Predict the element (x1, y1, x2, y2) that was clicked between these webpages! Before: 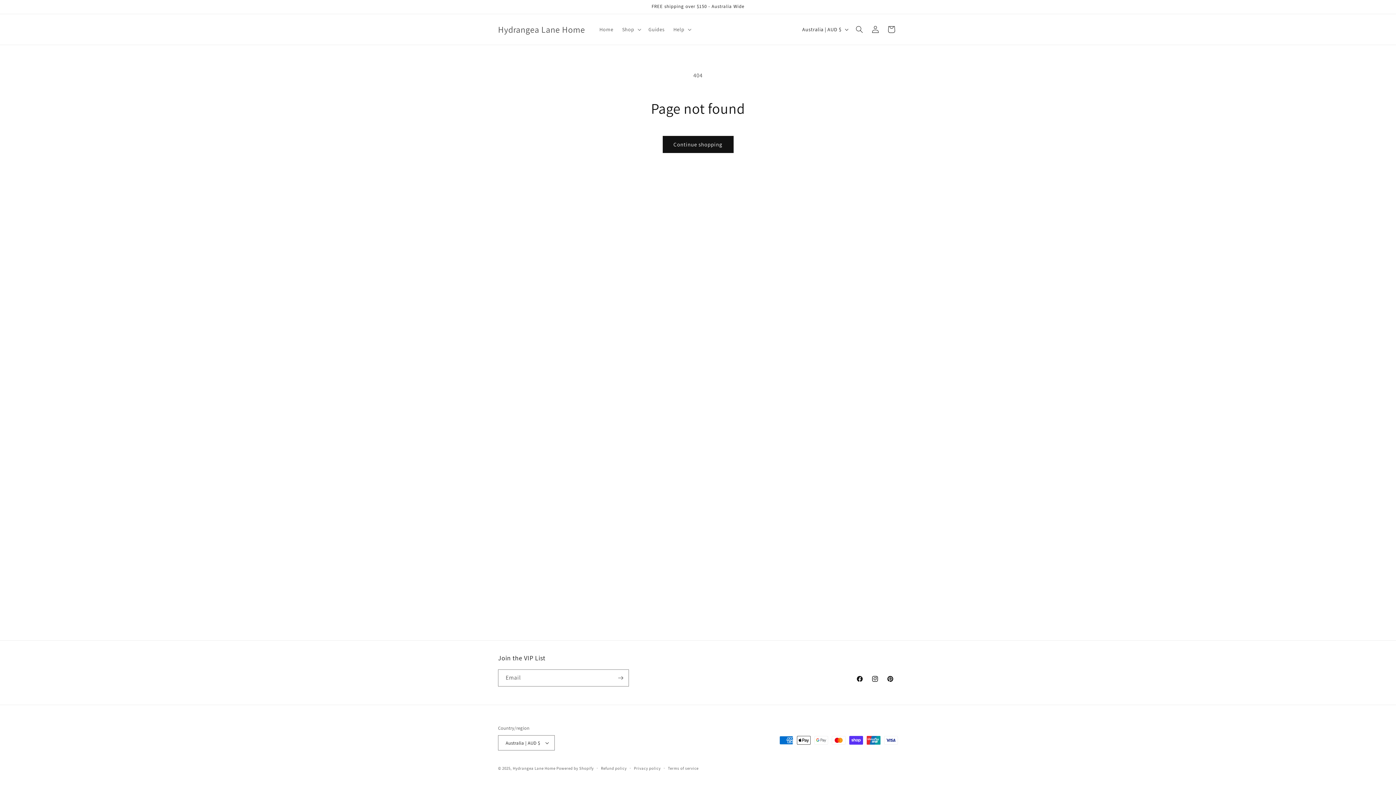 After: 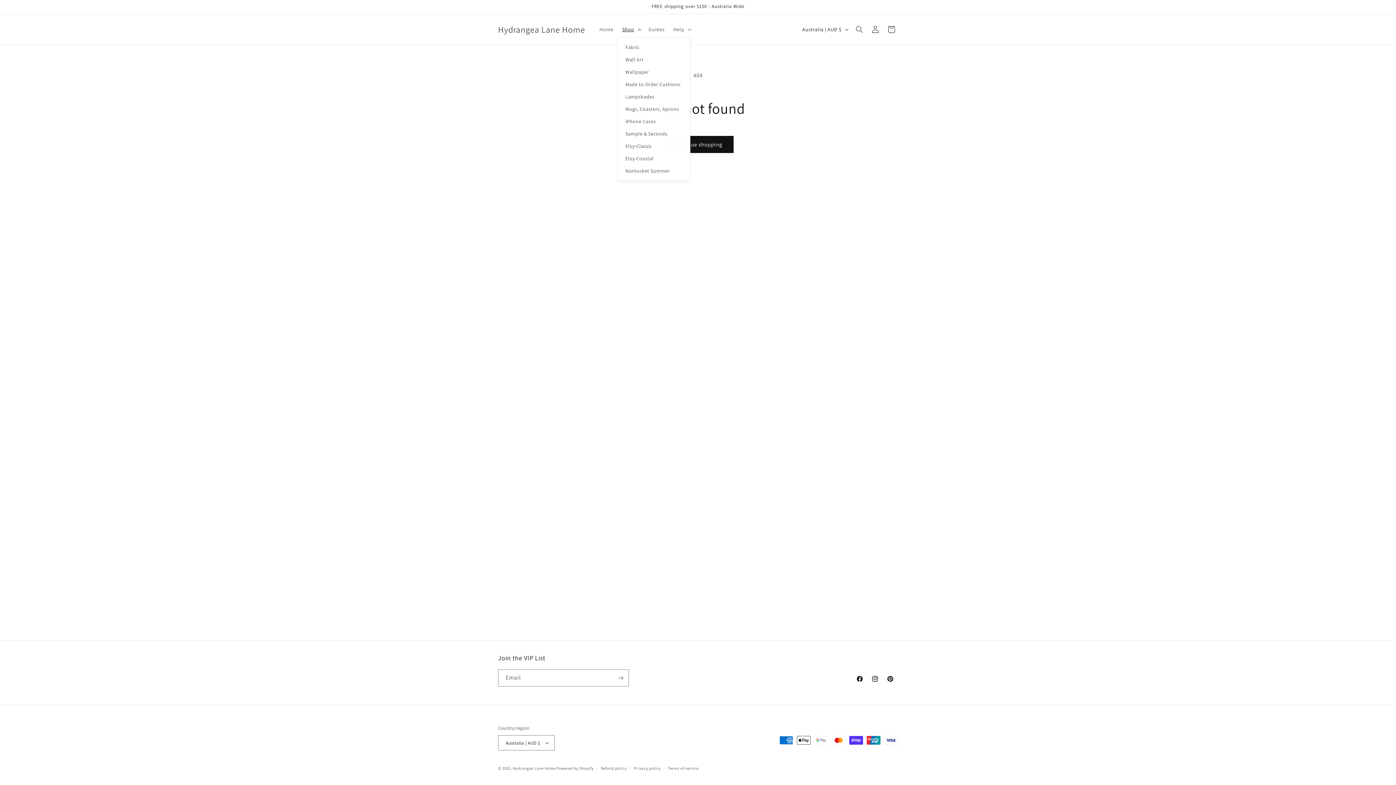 Action: bbox: (617, 21, 644, 37) label: Shop